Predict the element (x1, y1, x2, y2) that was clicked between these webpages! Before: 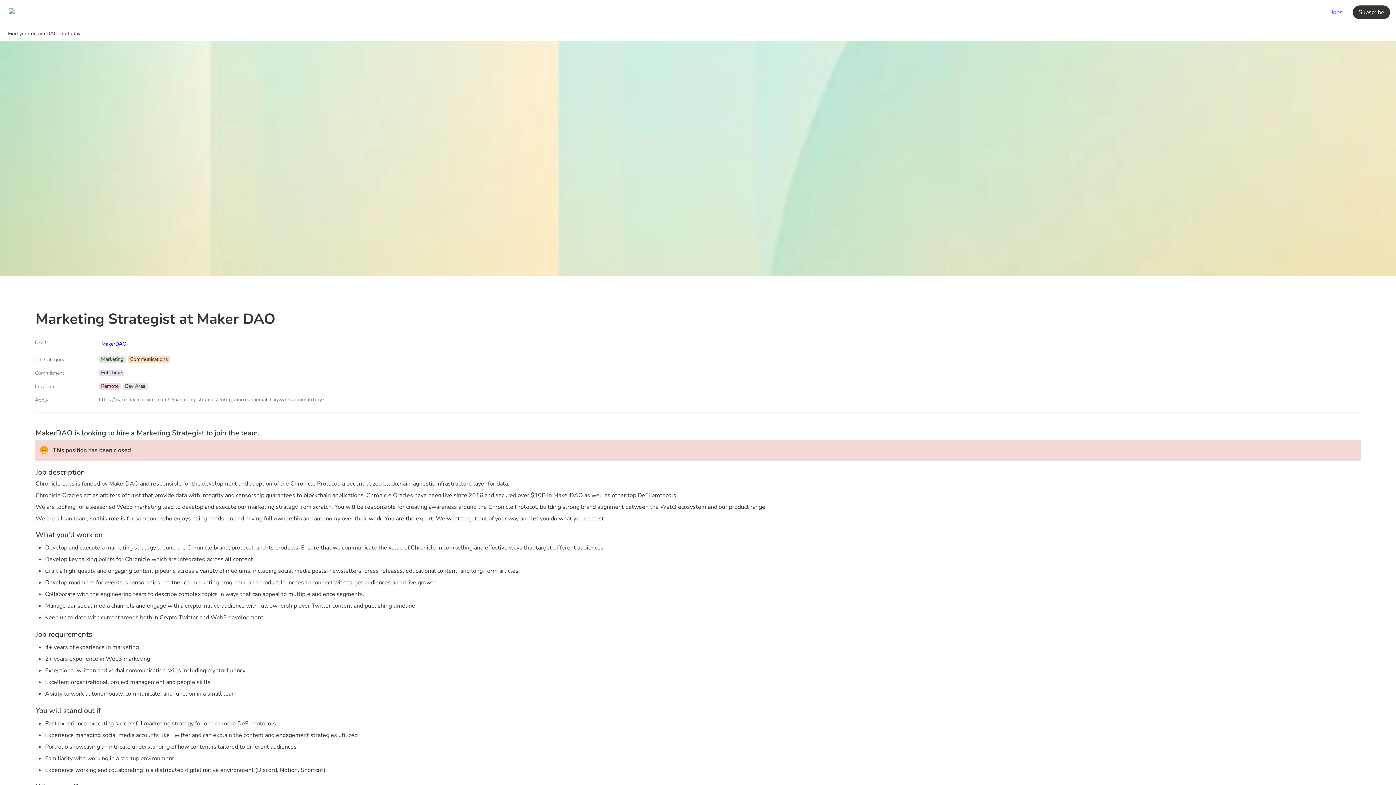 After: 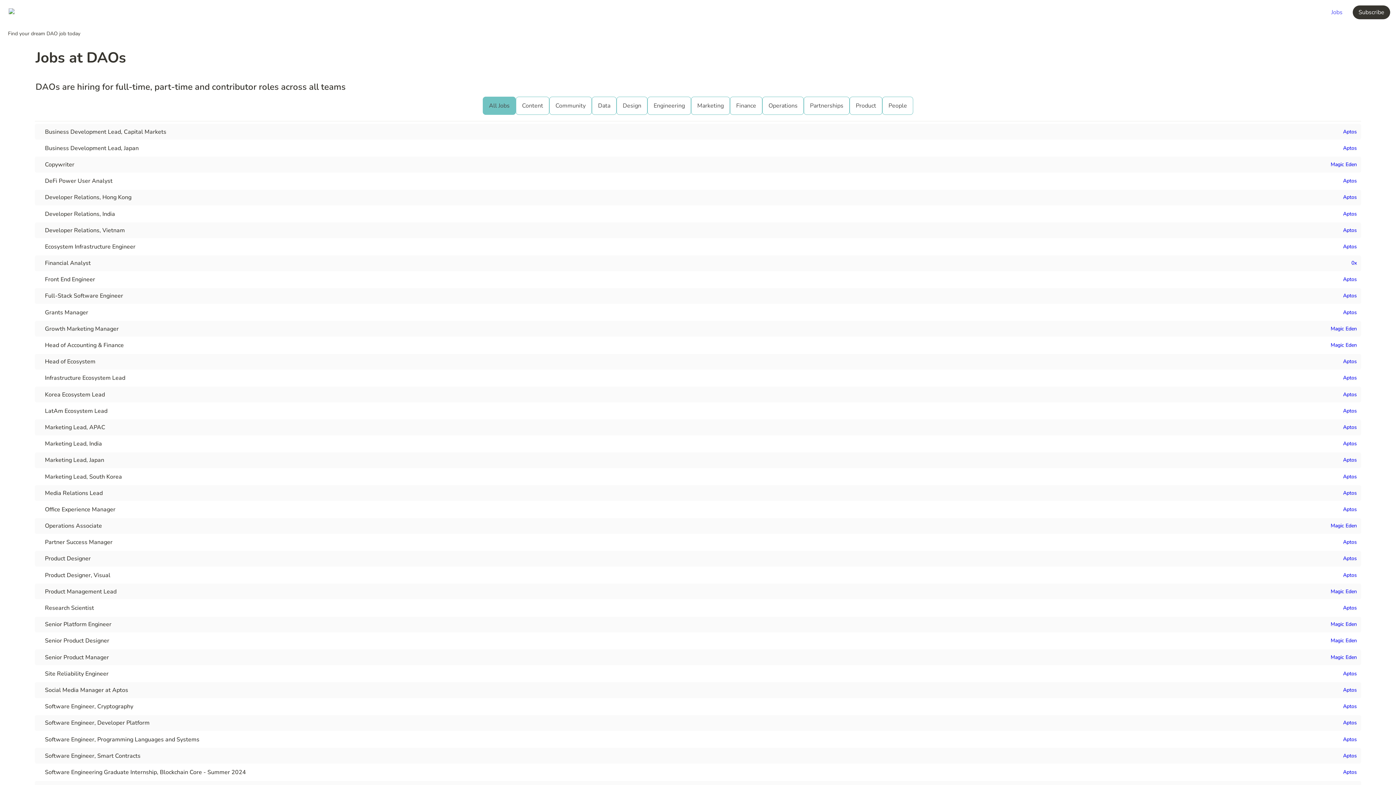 Action: label: Jobs bbox: (1327, 2, 1347, 22)